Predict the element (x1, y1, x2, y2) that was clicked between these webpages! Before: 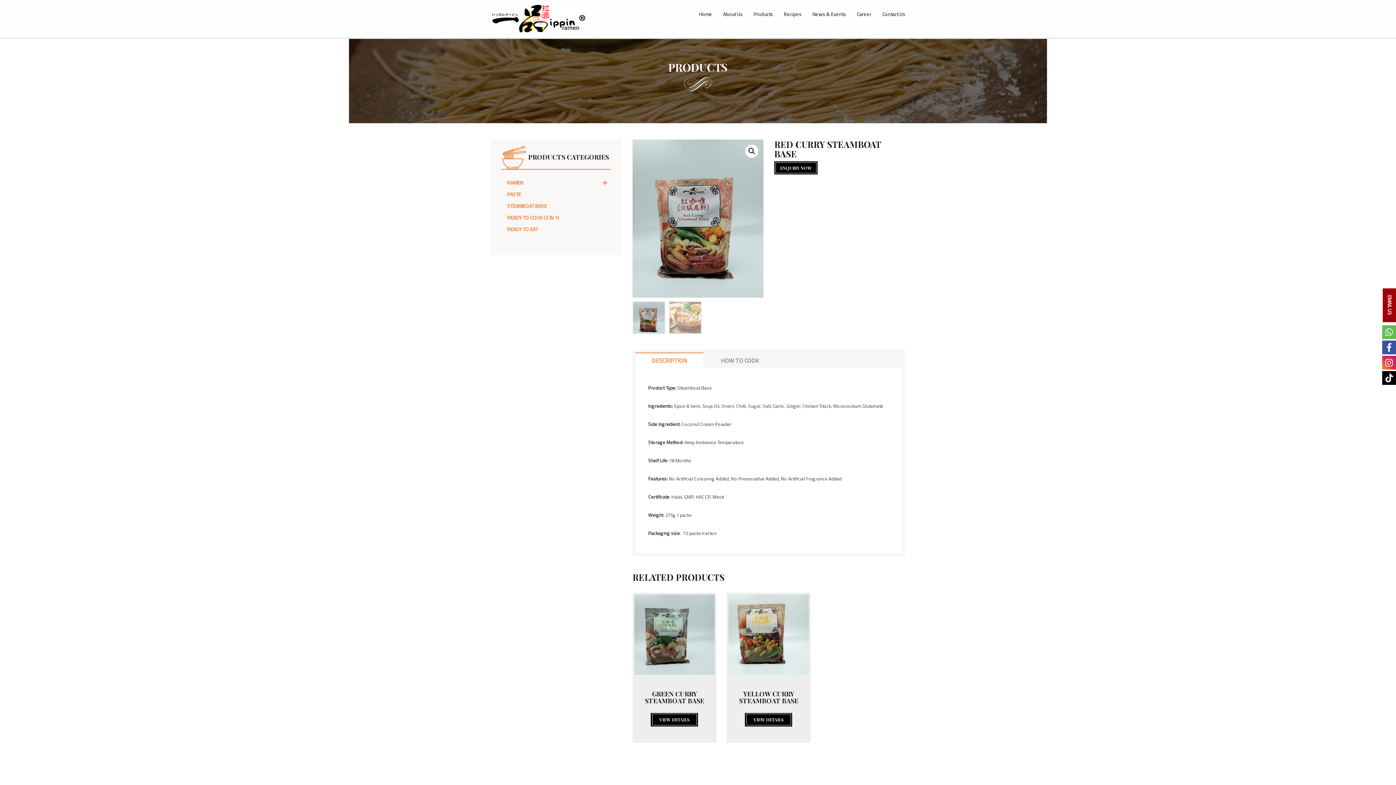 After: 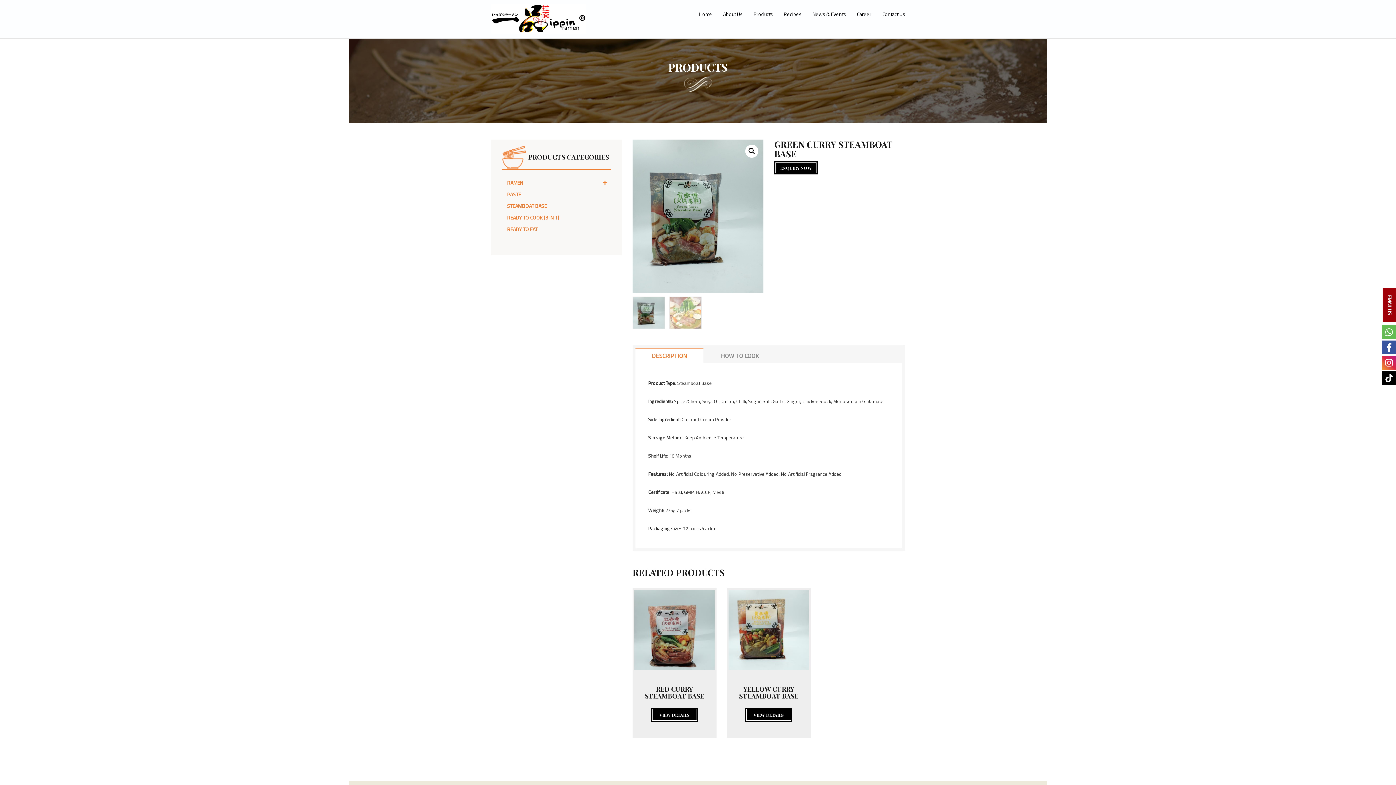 Action: label: VIEW DETAILS bbox: (651, 713, 698, 726)